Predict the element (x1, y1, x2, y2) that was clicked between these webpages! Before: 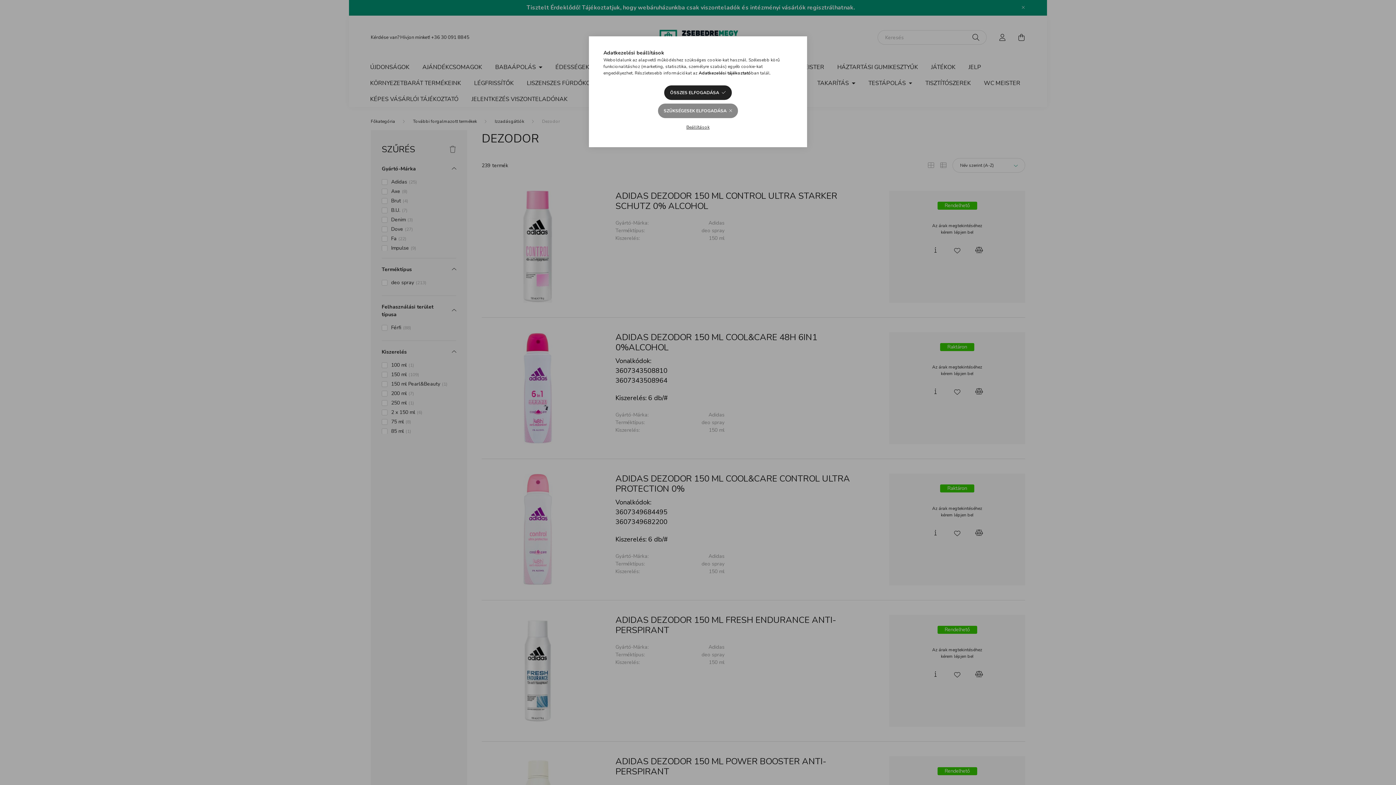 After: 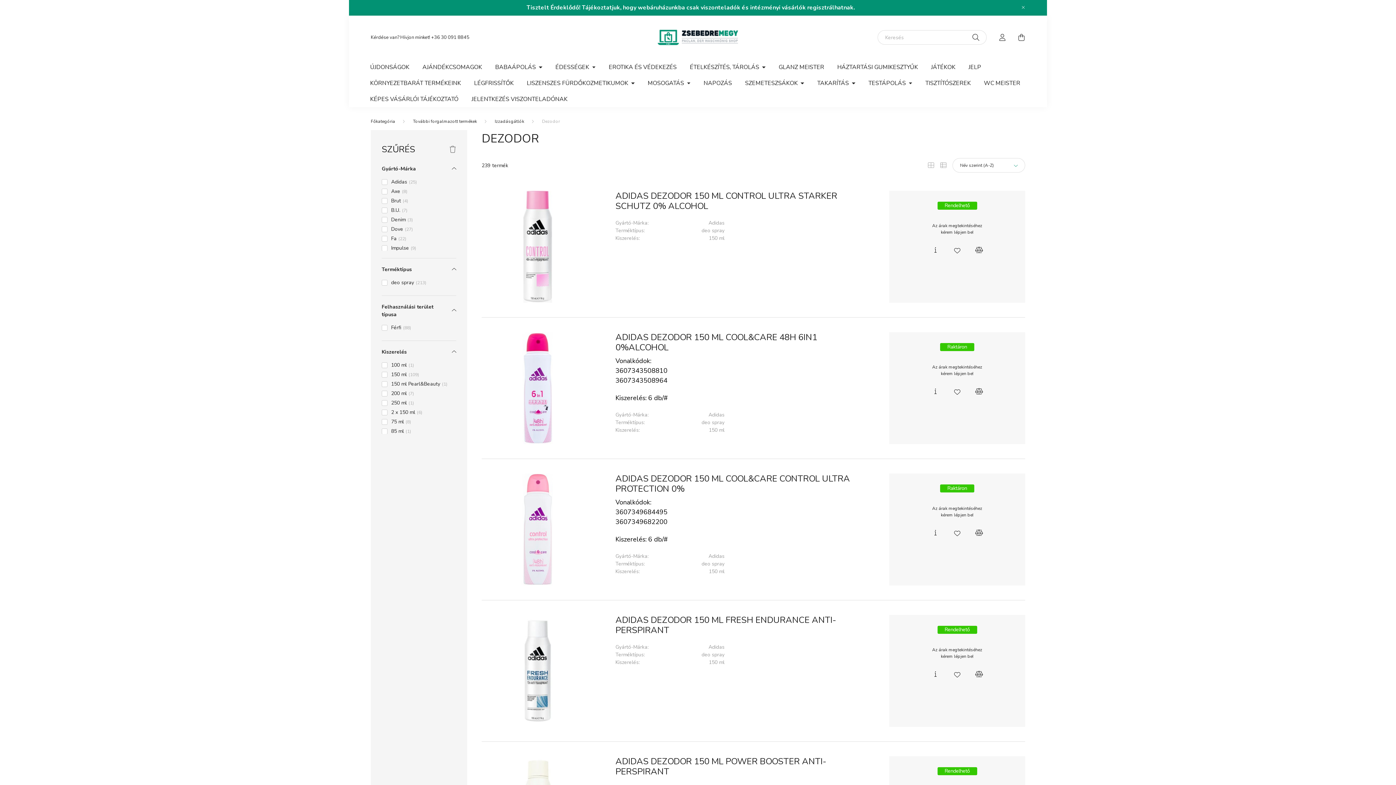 Action: label: SZÜKSÉGESEK ELFOGADÁSA bbox: (658, 103, 738, 118)